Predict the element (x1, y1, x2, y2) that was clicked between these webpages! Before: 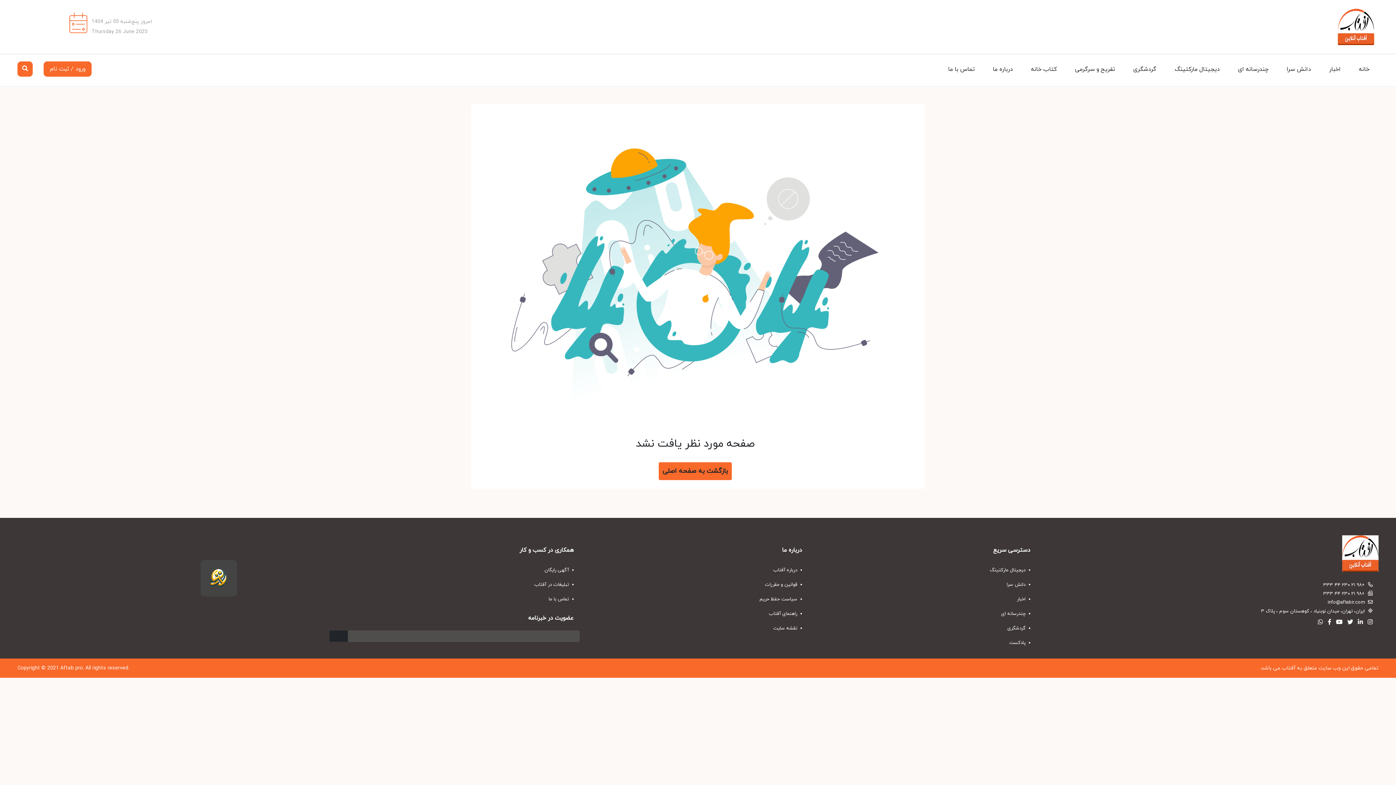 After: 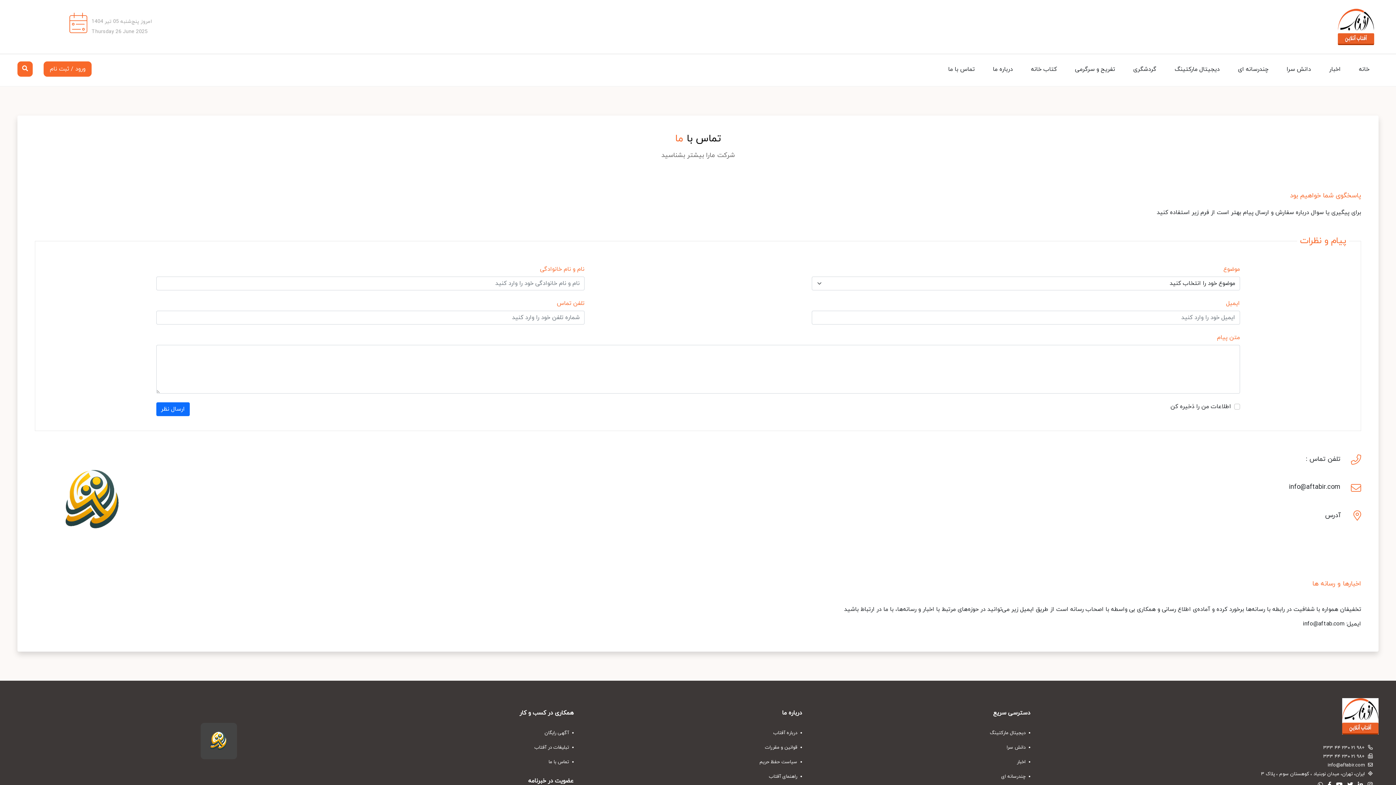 Action: label:  تماس با ما bbox: (245, 592, 579, 606)